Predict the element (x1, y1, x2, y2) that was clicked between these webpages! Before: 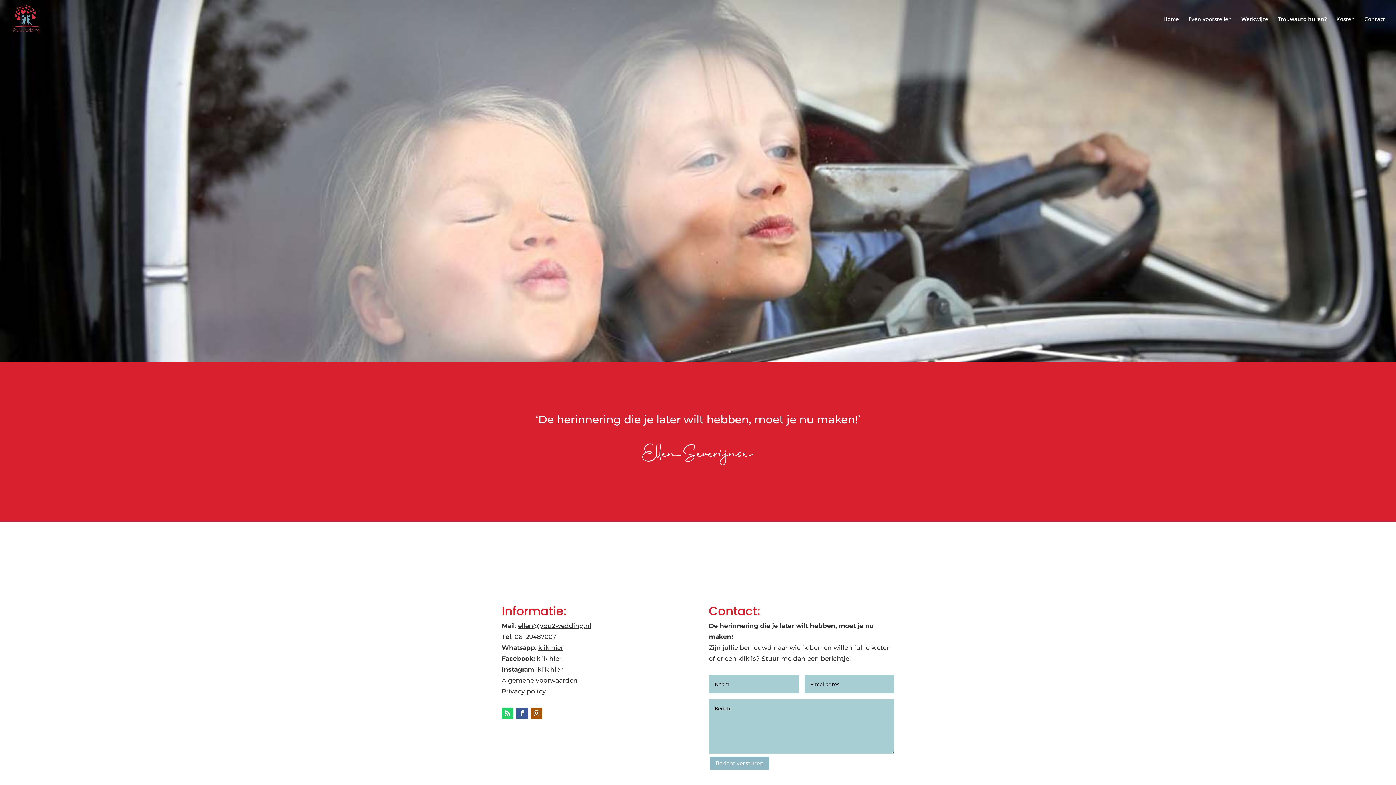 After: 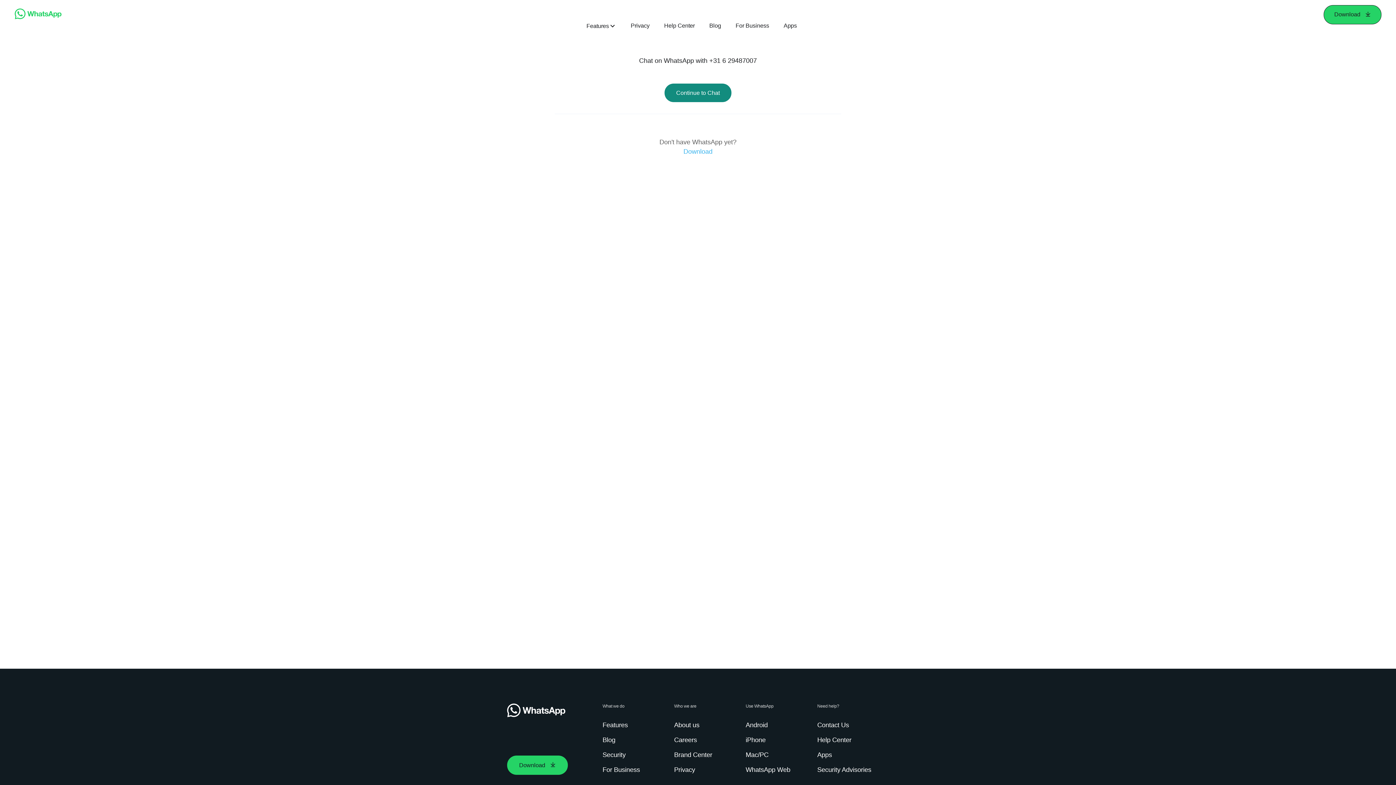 Action: bbox: (538, 644, 563, 651) label: klik hier